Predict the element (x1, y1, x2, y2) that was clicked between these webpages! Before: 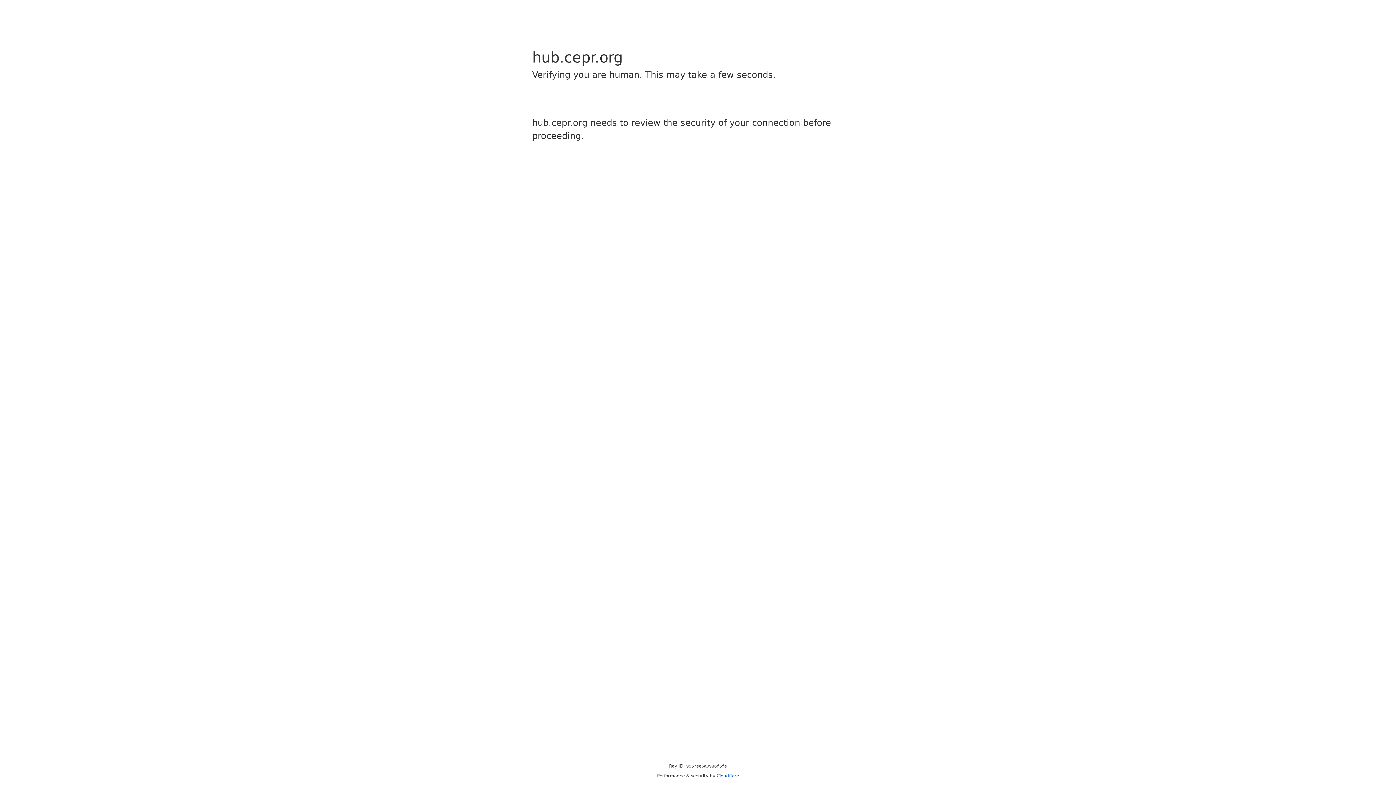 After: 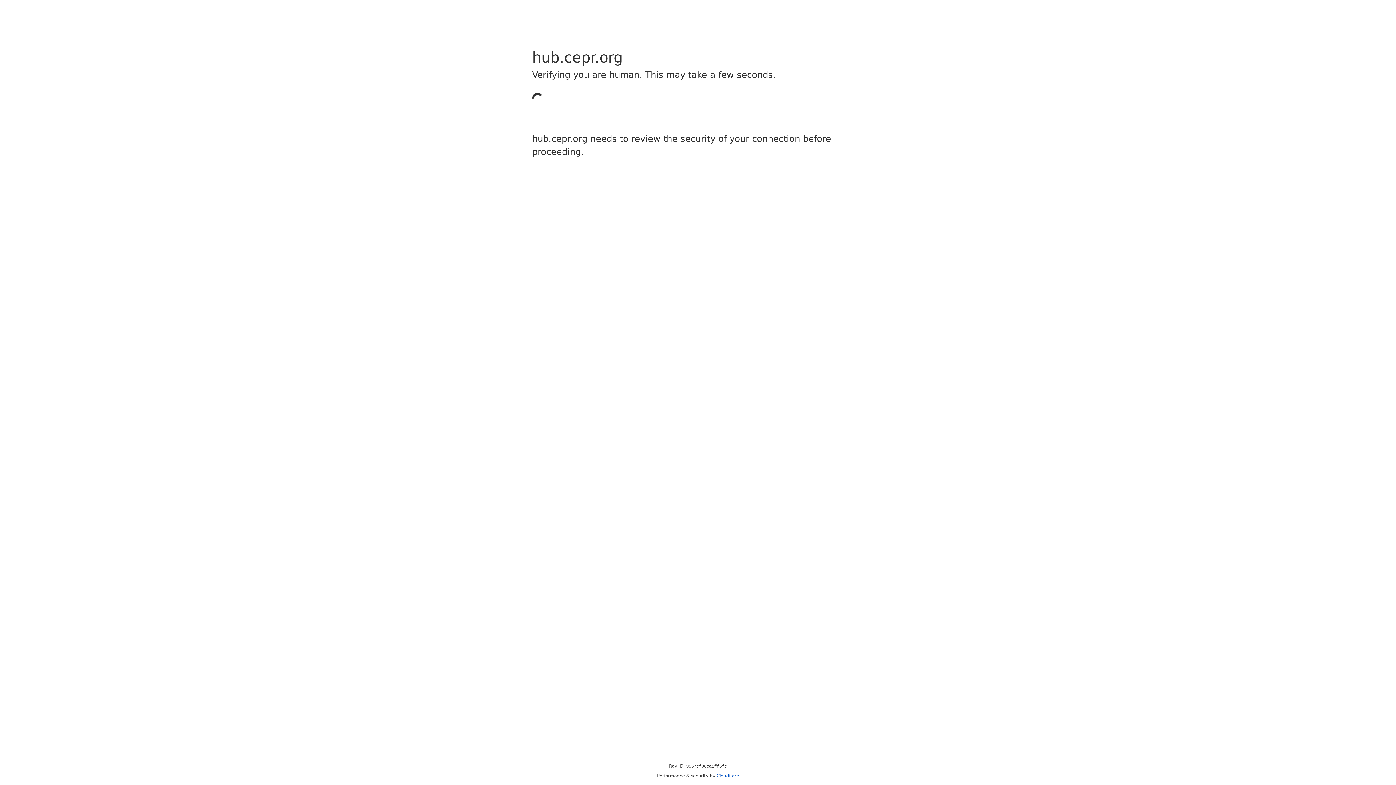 Action: label: Cloudflare bbox: (716, 773, 739, 778)